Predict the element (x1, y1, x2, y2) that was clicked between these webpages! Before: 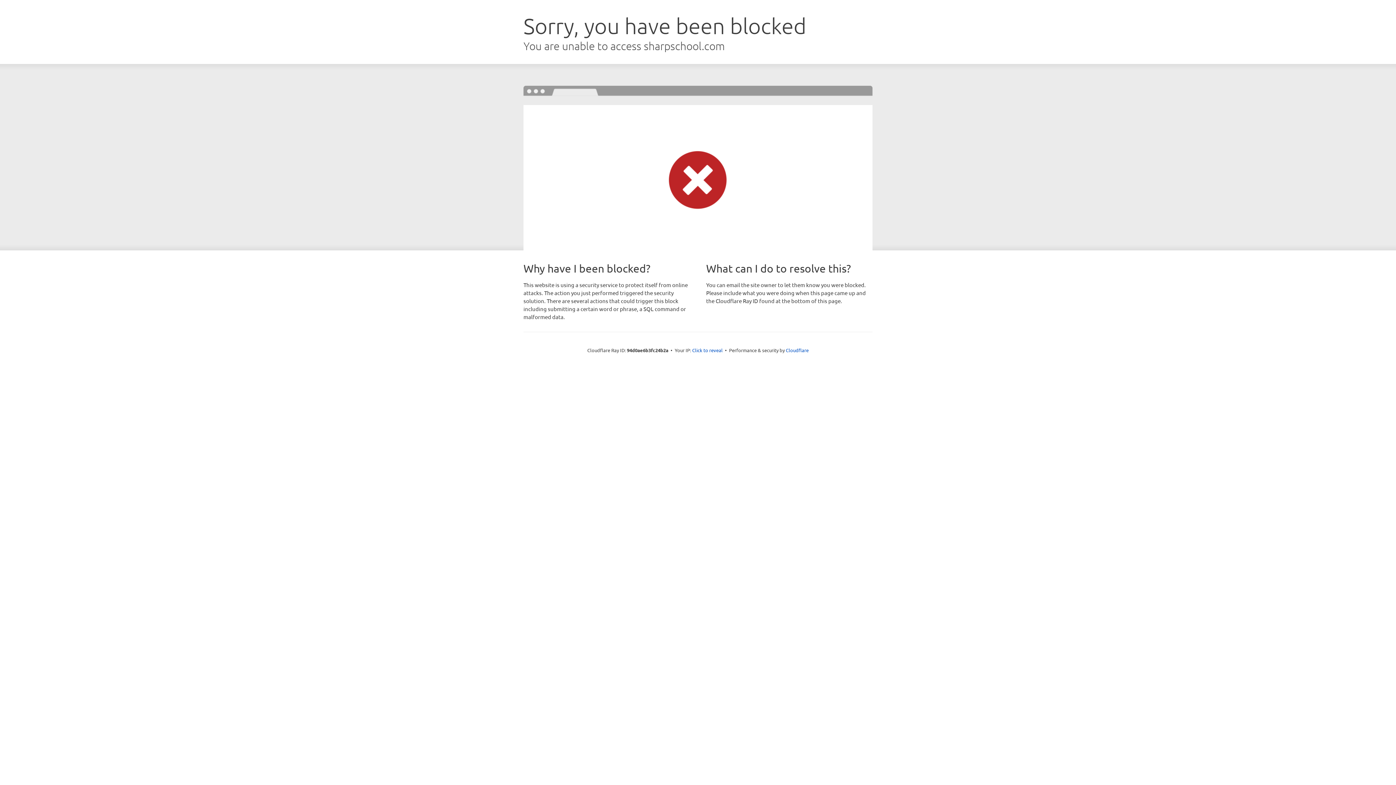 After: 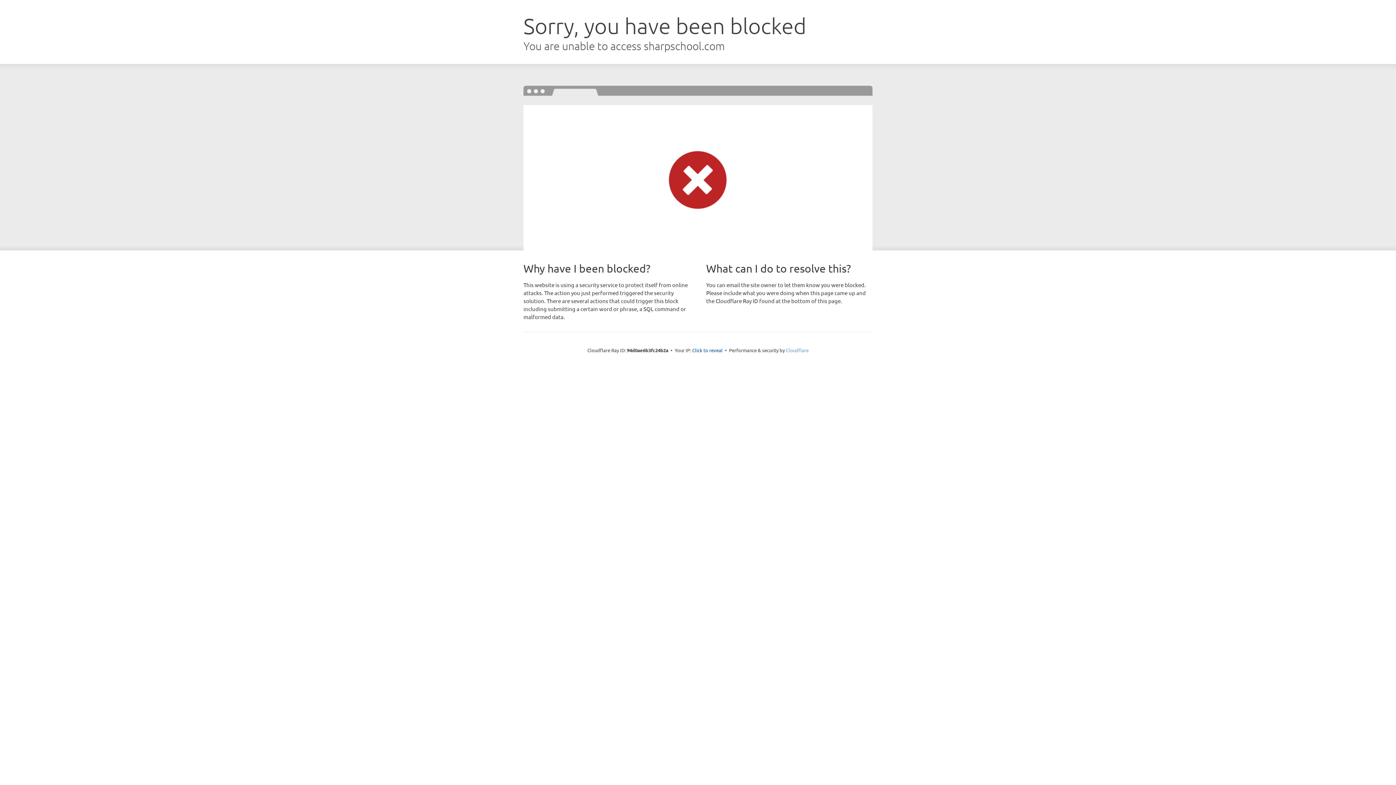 Action: label: Cloudflare bbox: (786, 347, 808, 353)